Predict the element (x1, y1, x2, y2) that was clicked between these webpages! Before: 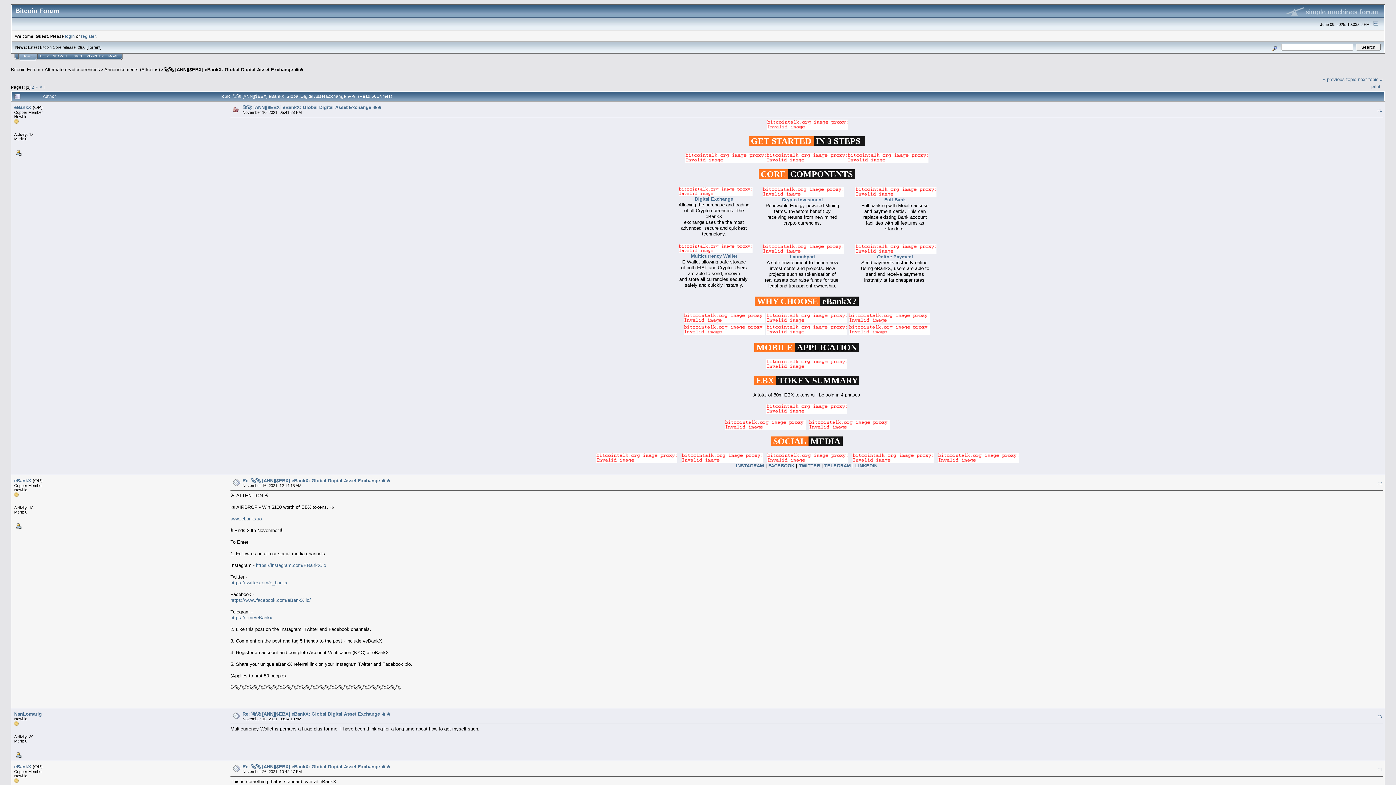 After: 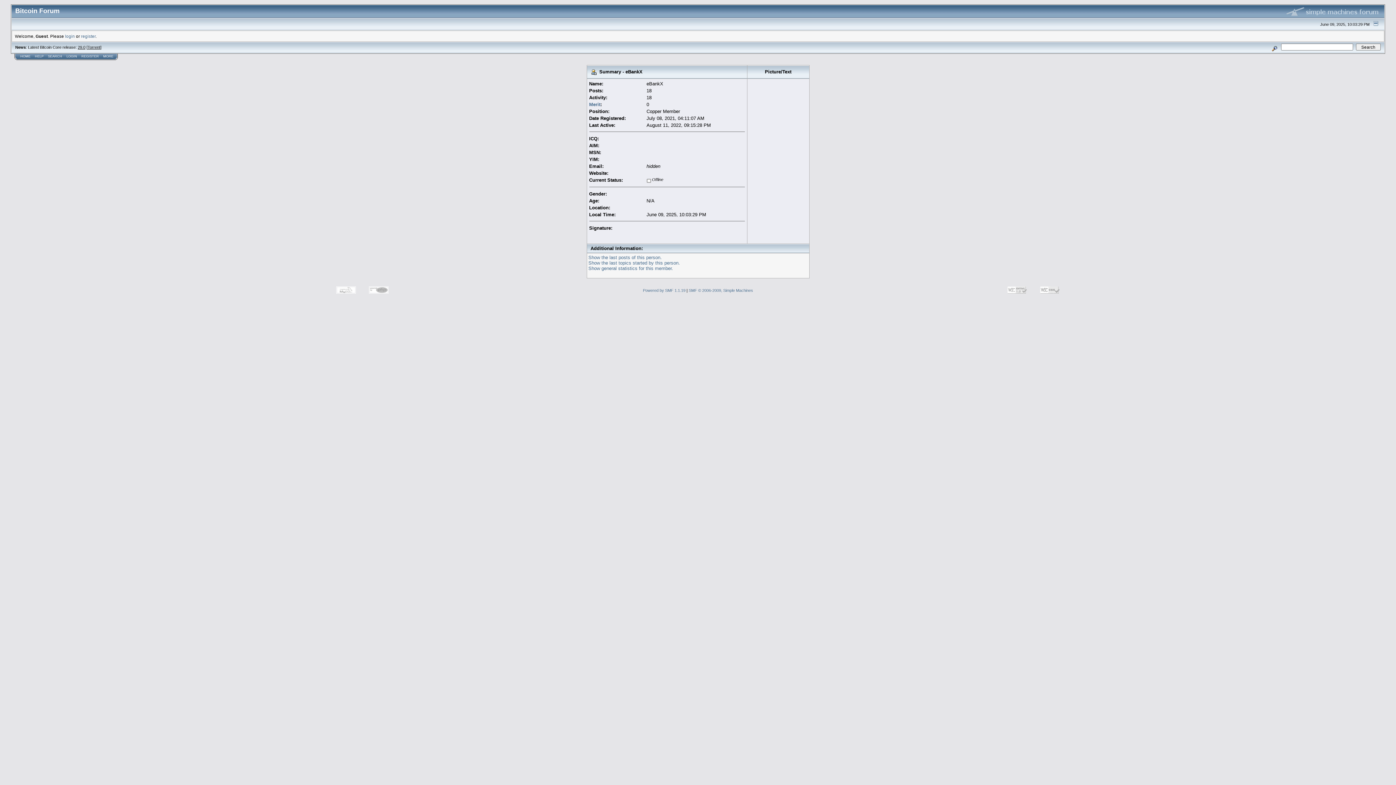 Action: bbox: (14, 150, 21, 154)